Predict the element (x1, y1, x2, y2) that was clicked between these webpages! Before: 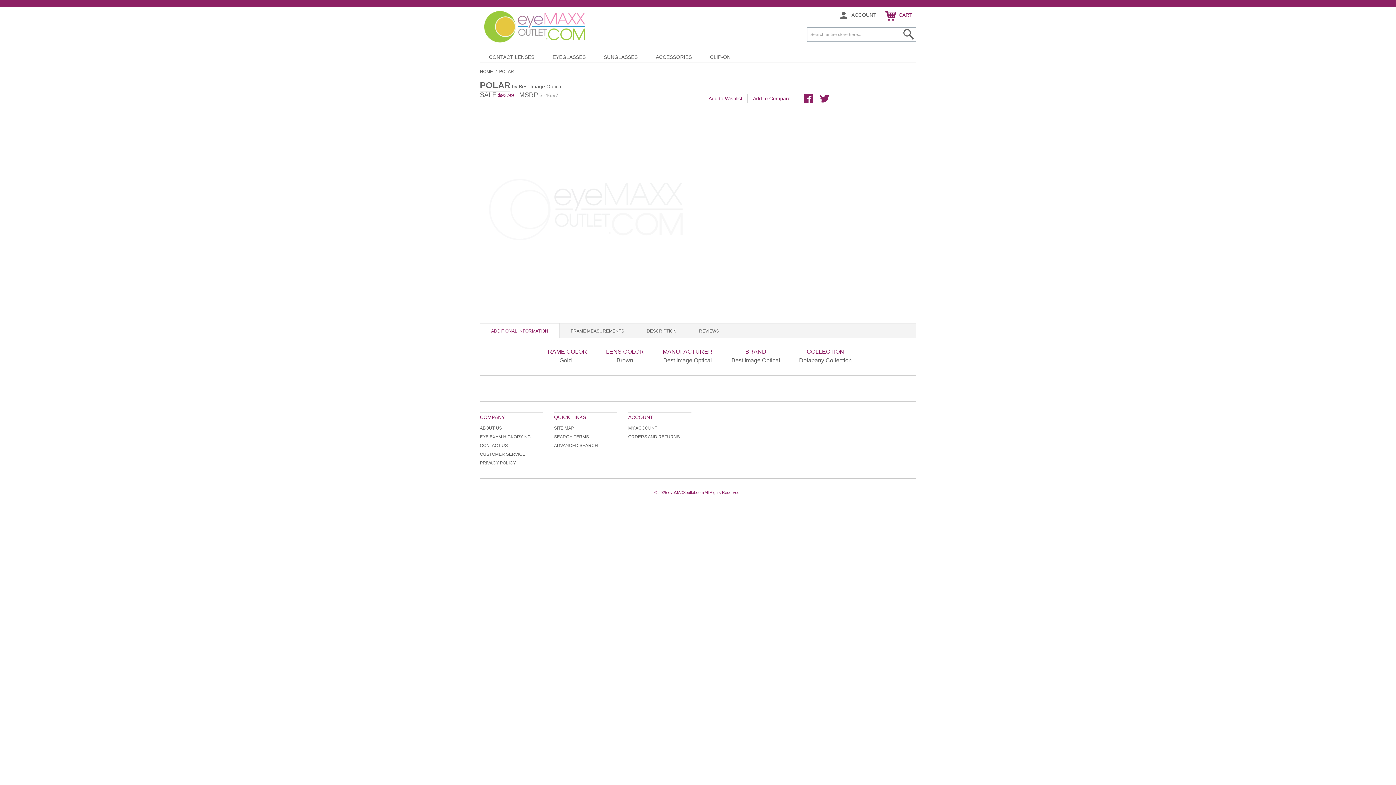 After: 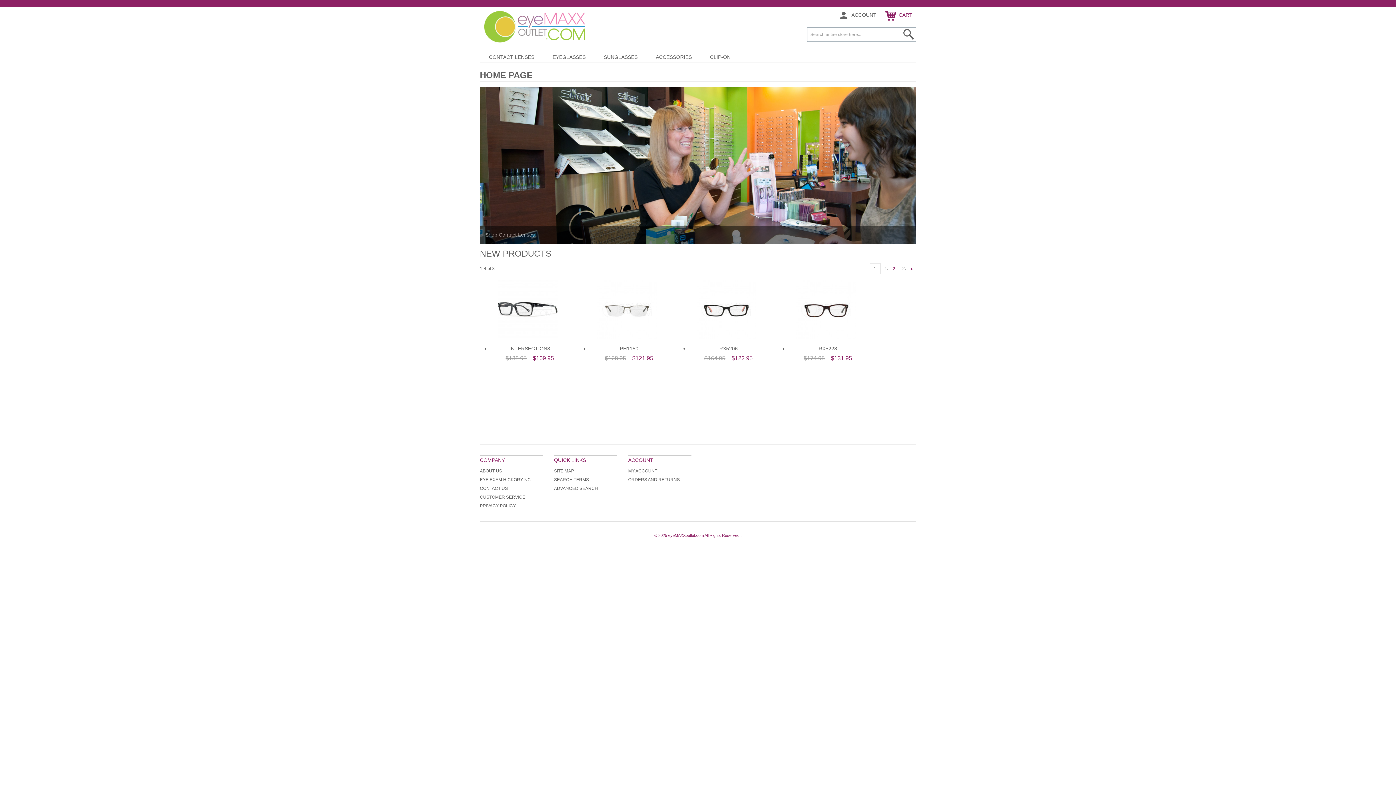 Action: bbox: (480, 68, 493, 74) label: HOME